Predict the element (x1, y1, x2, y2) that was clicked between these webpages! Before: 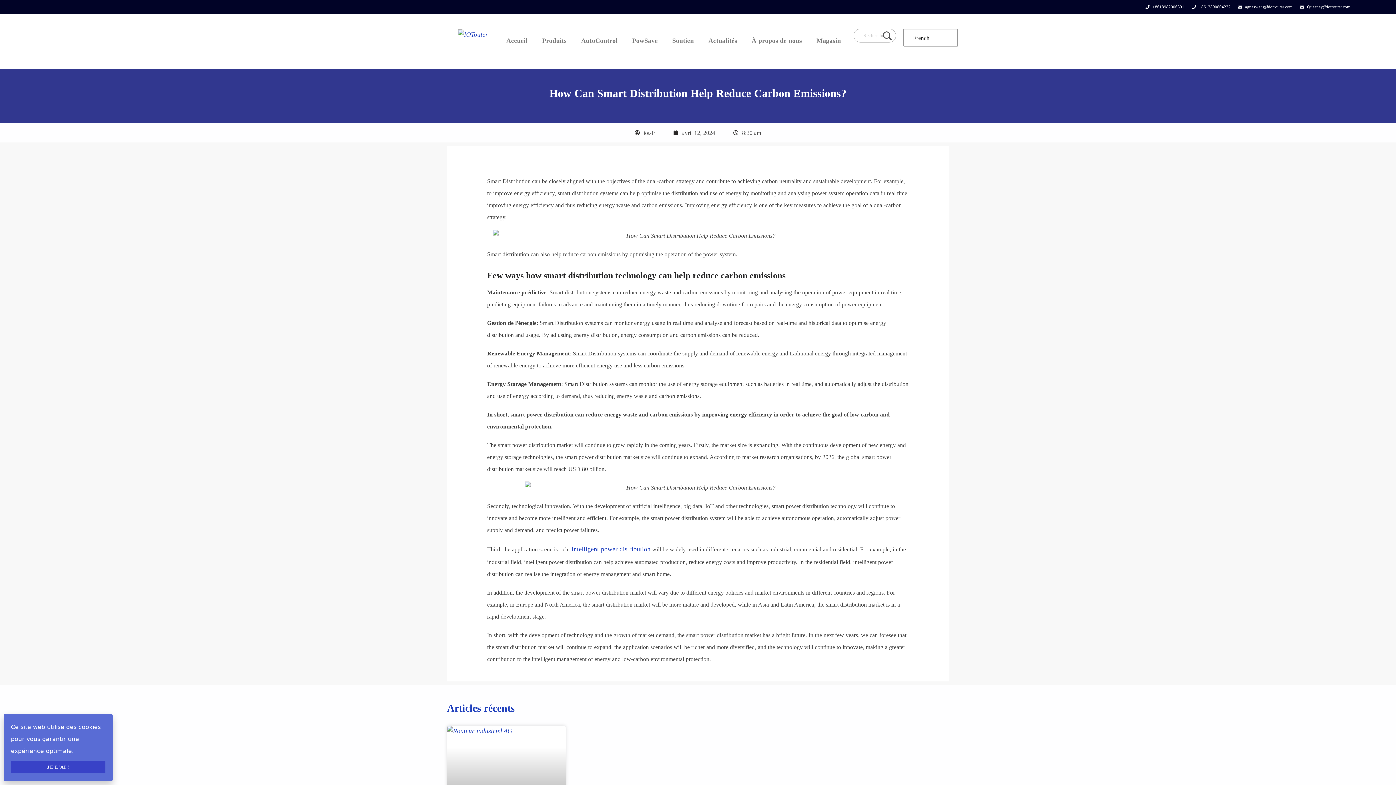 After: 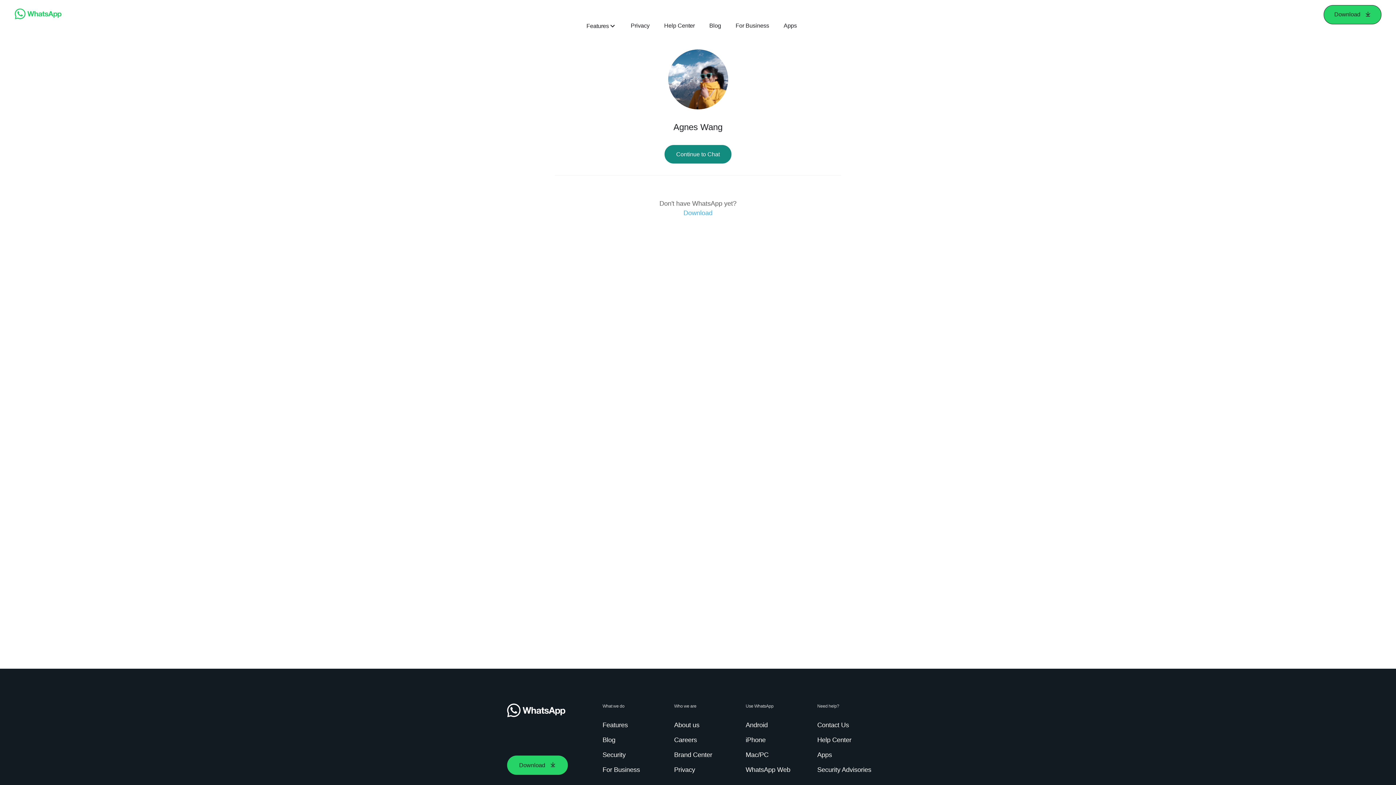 Action: label: +8618982006591 bbox: (1145, 3, 1184, 10)